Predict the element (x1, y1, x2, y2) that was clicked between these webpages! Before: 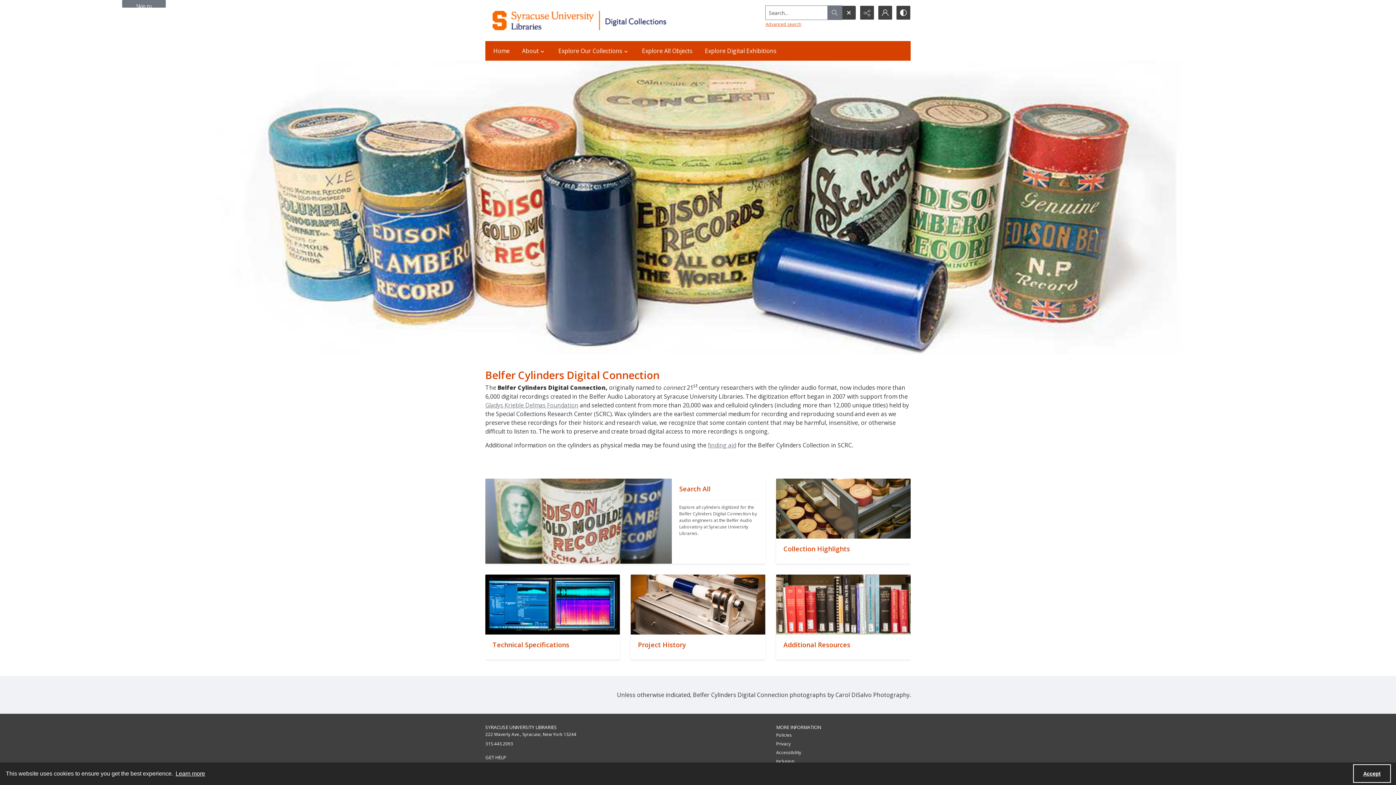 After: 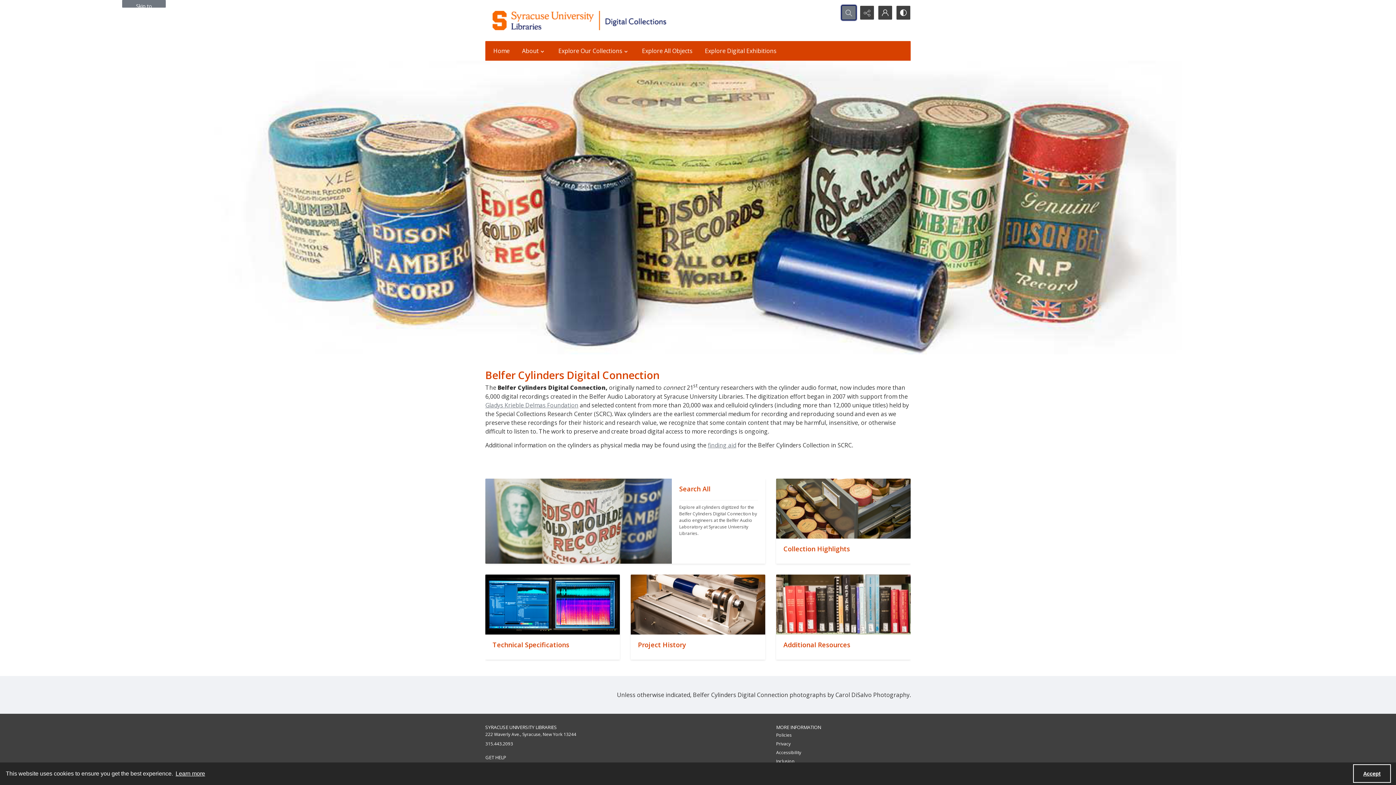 Action: bbox: (842, 5, 856, 19) label: Open search input